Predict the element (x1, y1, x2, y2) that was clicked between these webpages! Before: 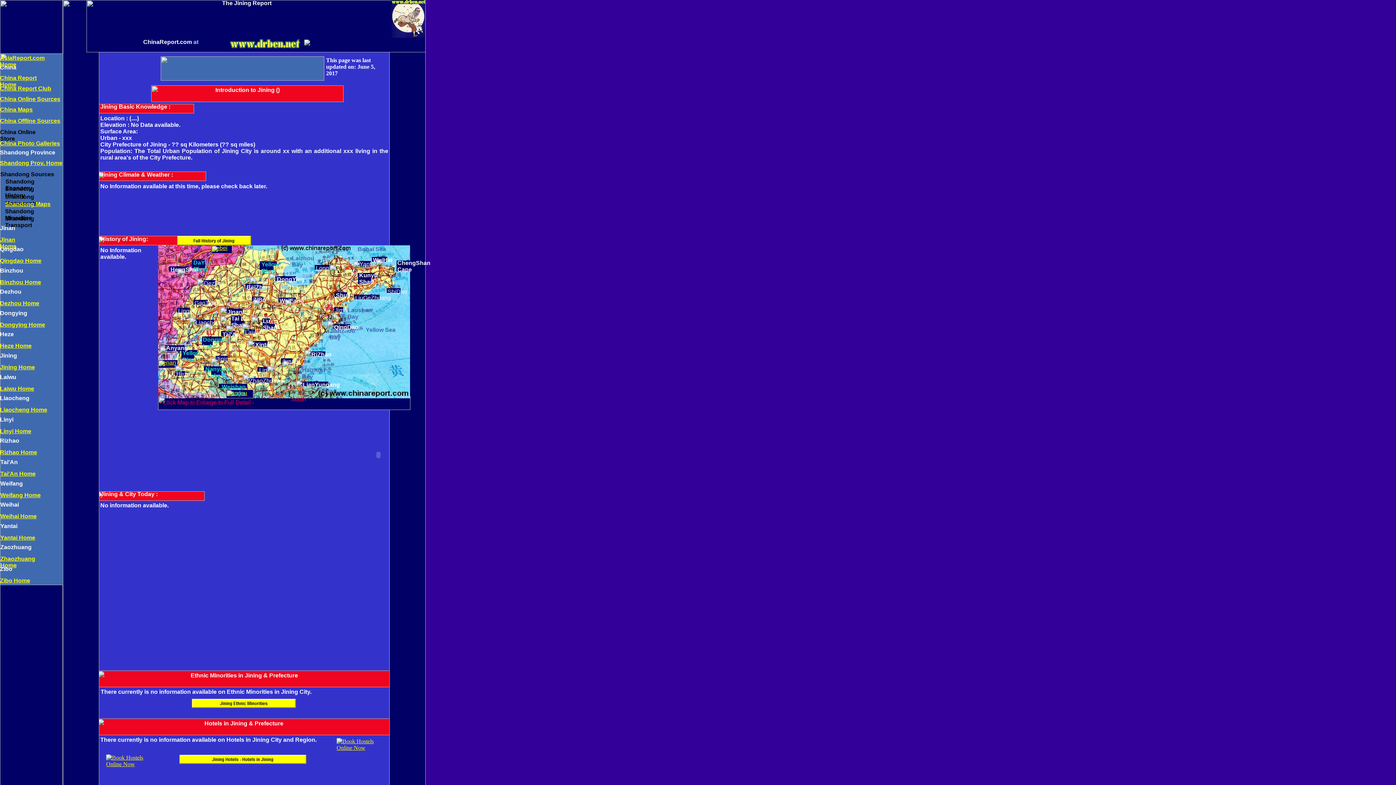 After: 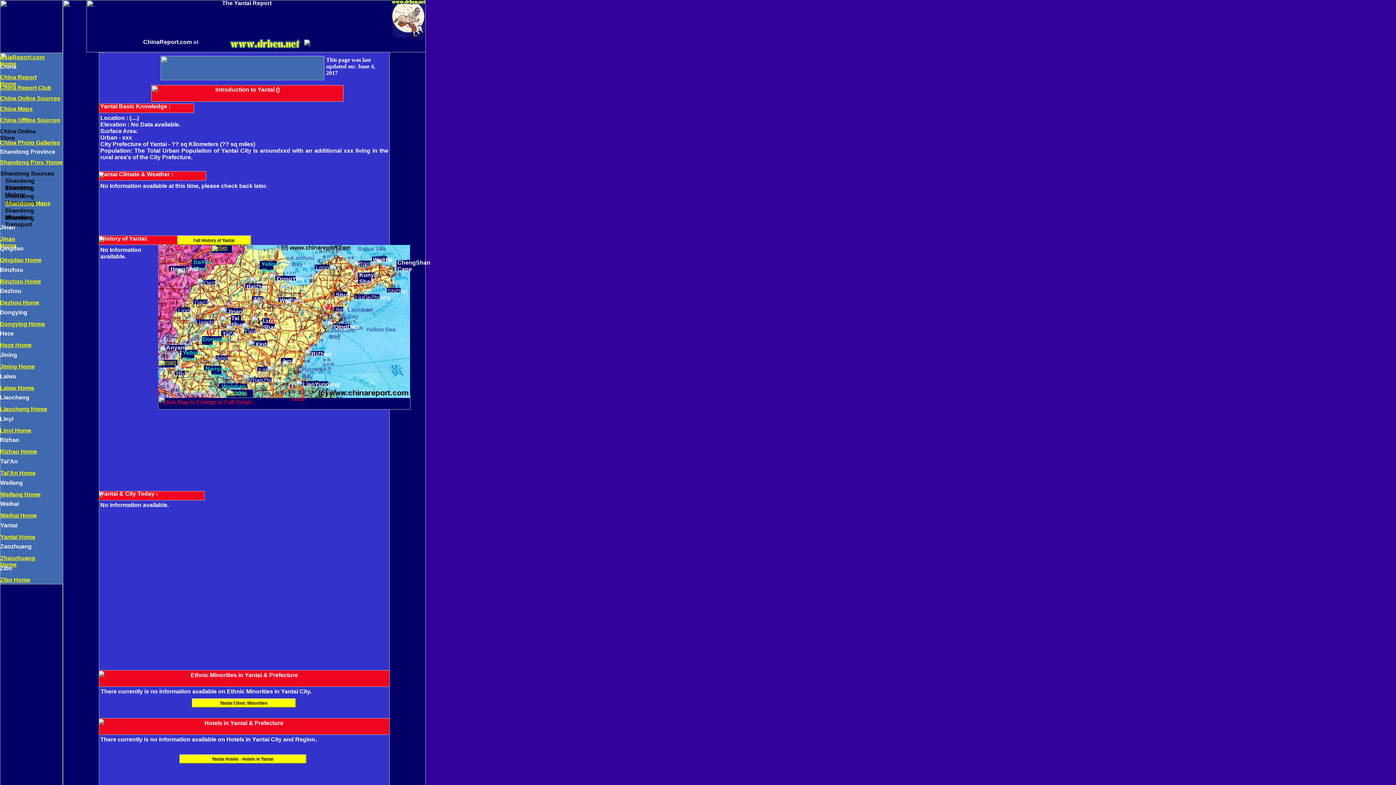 Action: bbox: (353, 263, 360, 269)